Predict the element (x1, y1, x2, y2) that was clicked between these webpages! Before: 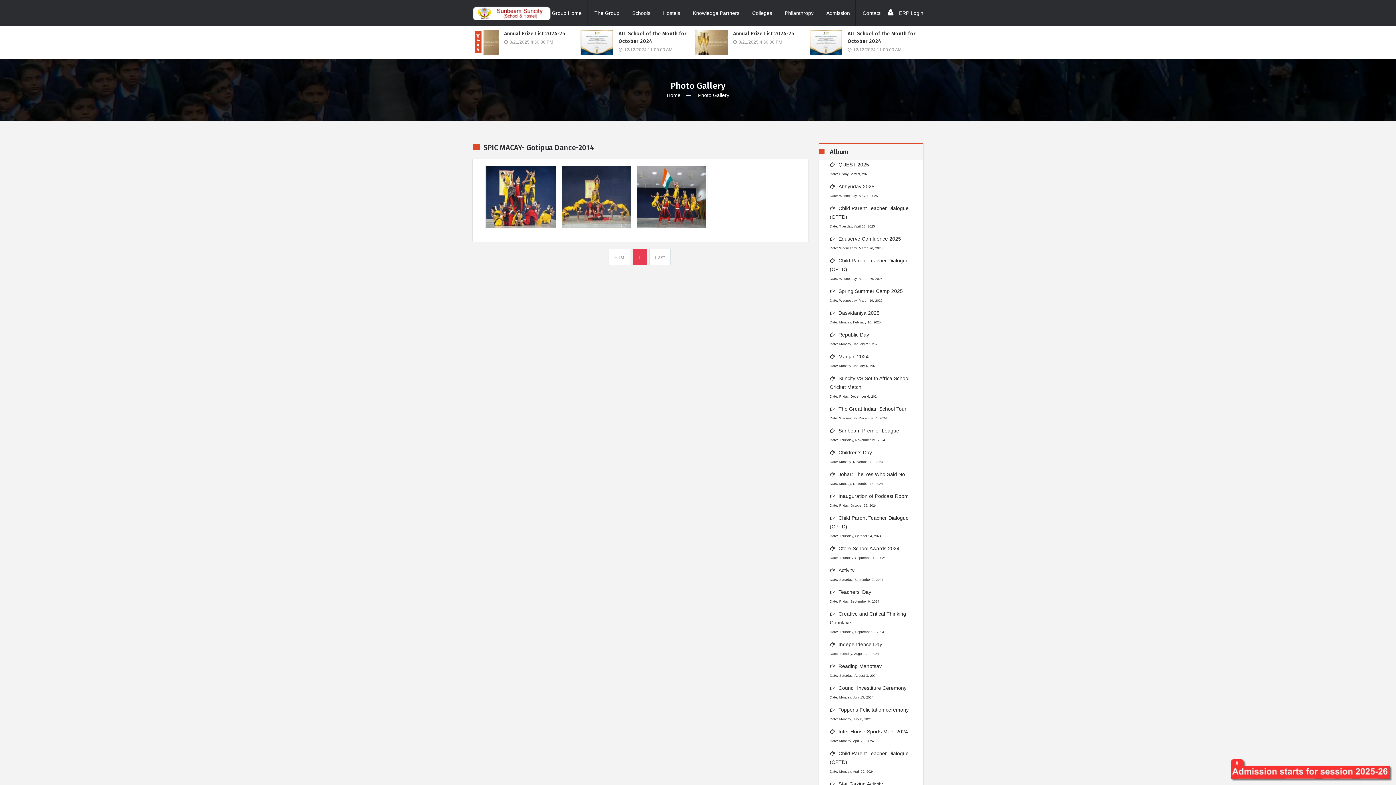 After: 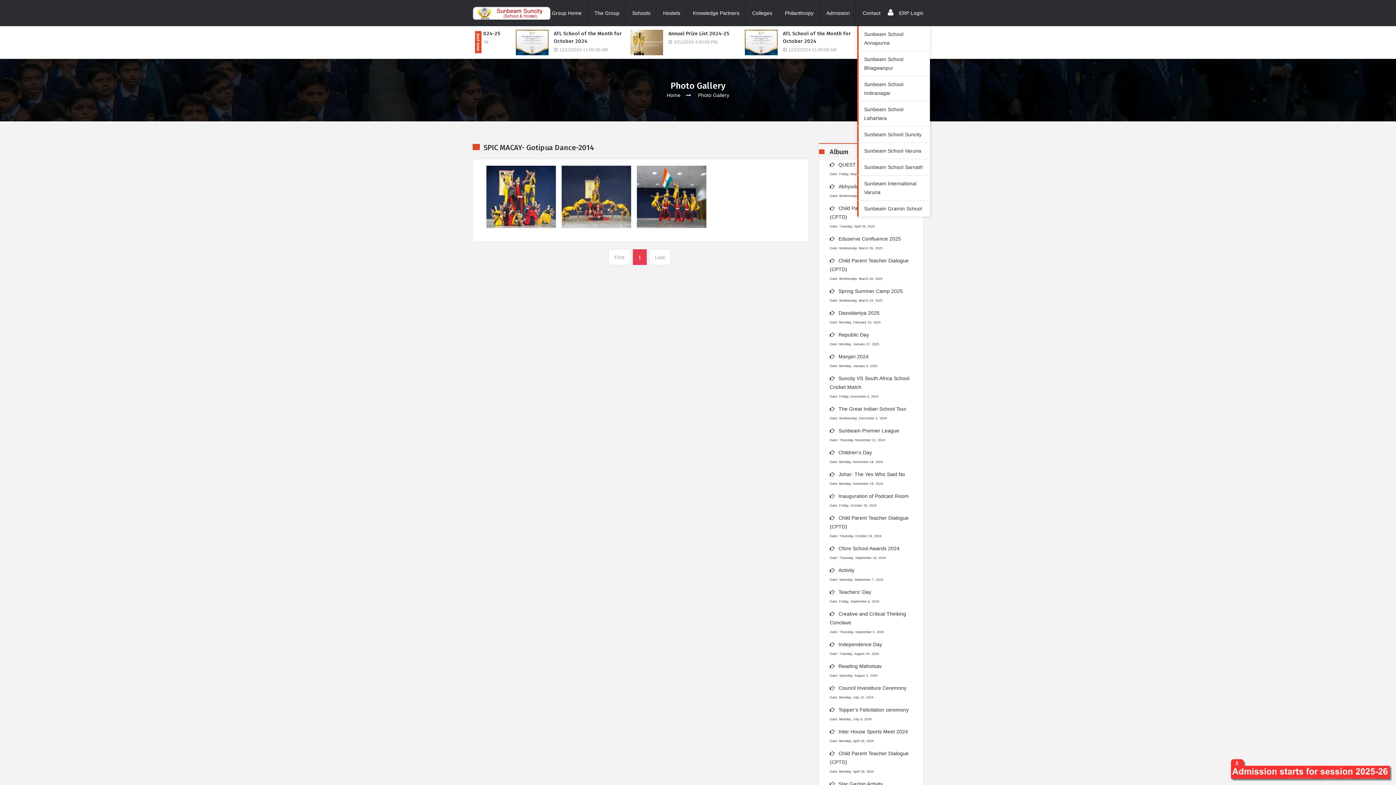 Action: label: Contact bbox: (857, 0, 886, 26)